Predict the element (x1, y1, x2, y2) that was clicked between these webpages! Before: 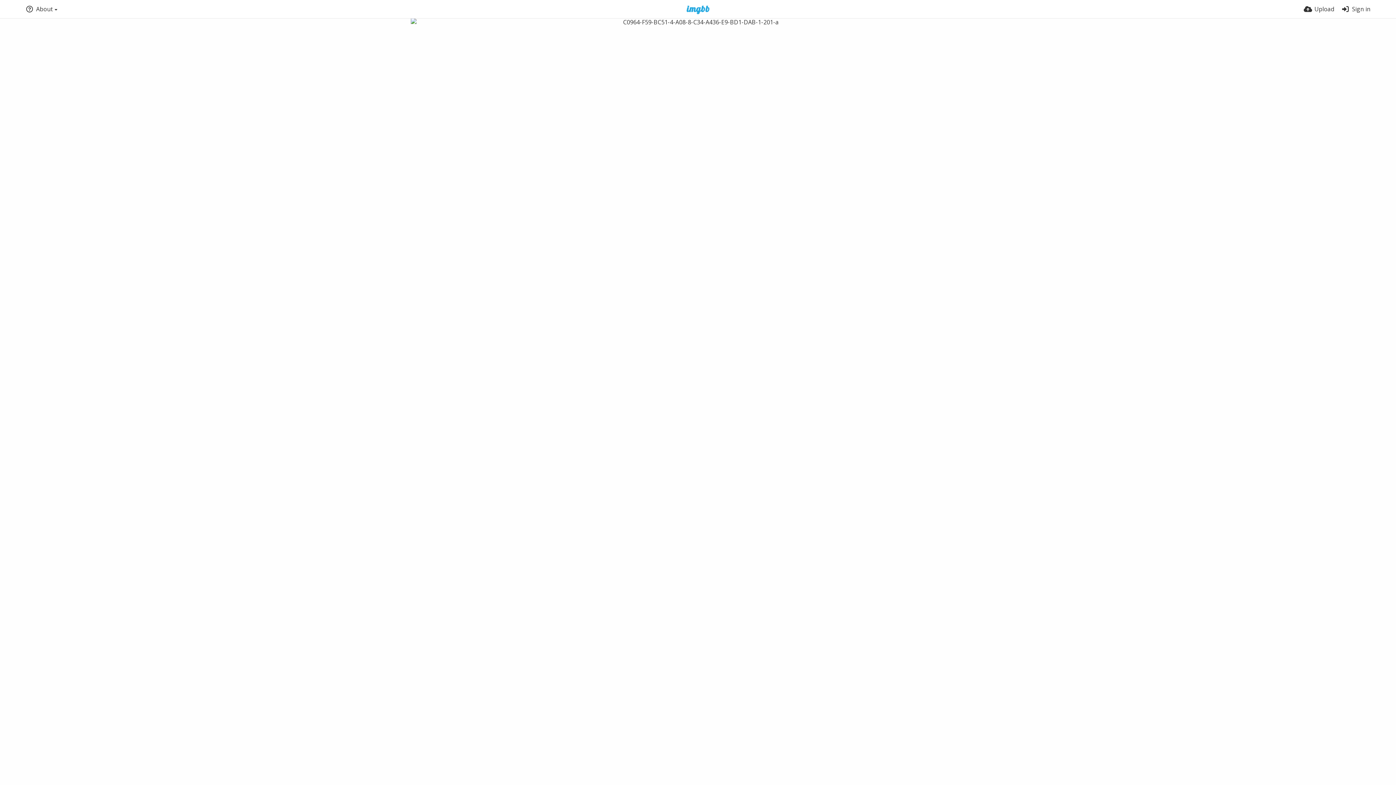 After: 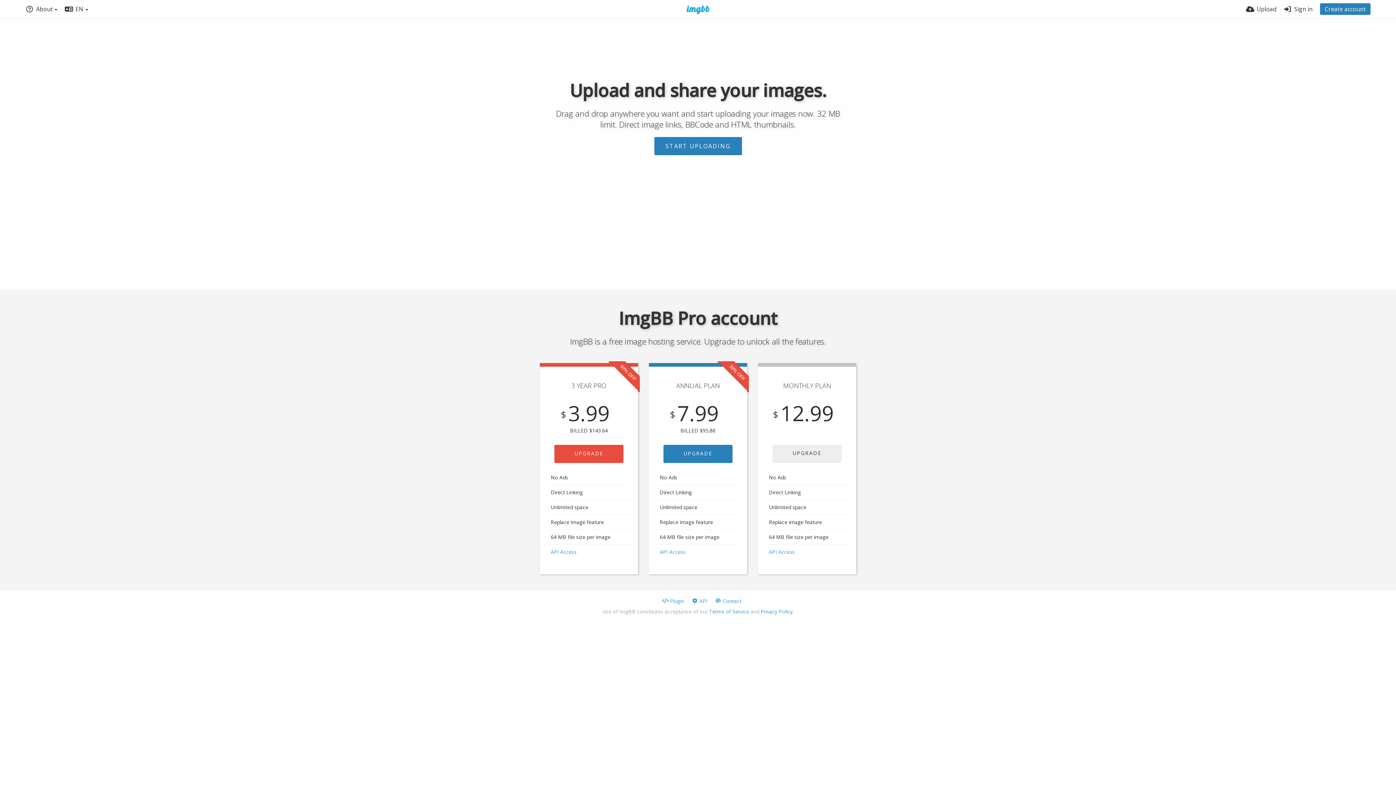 Action: bbox: (677, 5, 719, 14)